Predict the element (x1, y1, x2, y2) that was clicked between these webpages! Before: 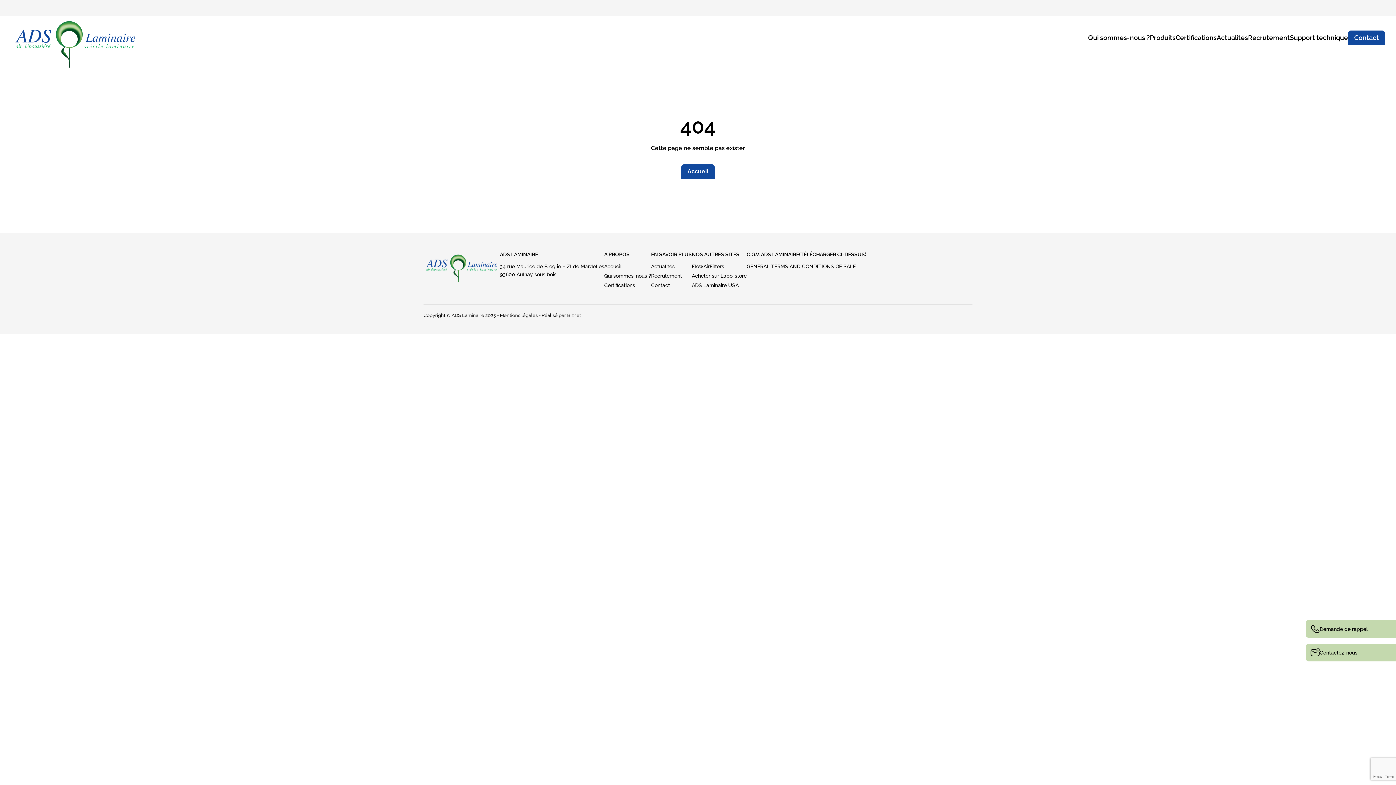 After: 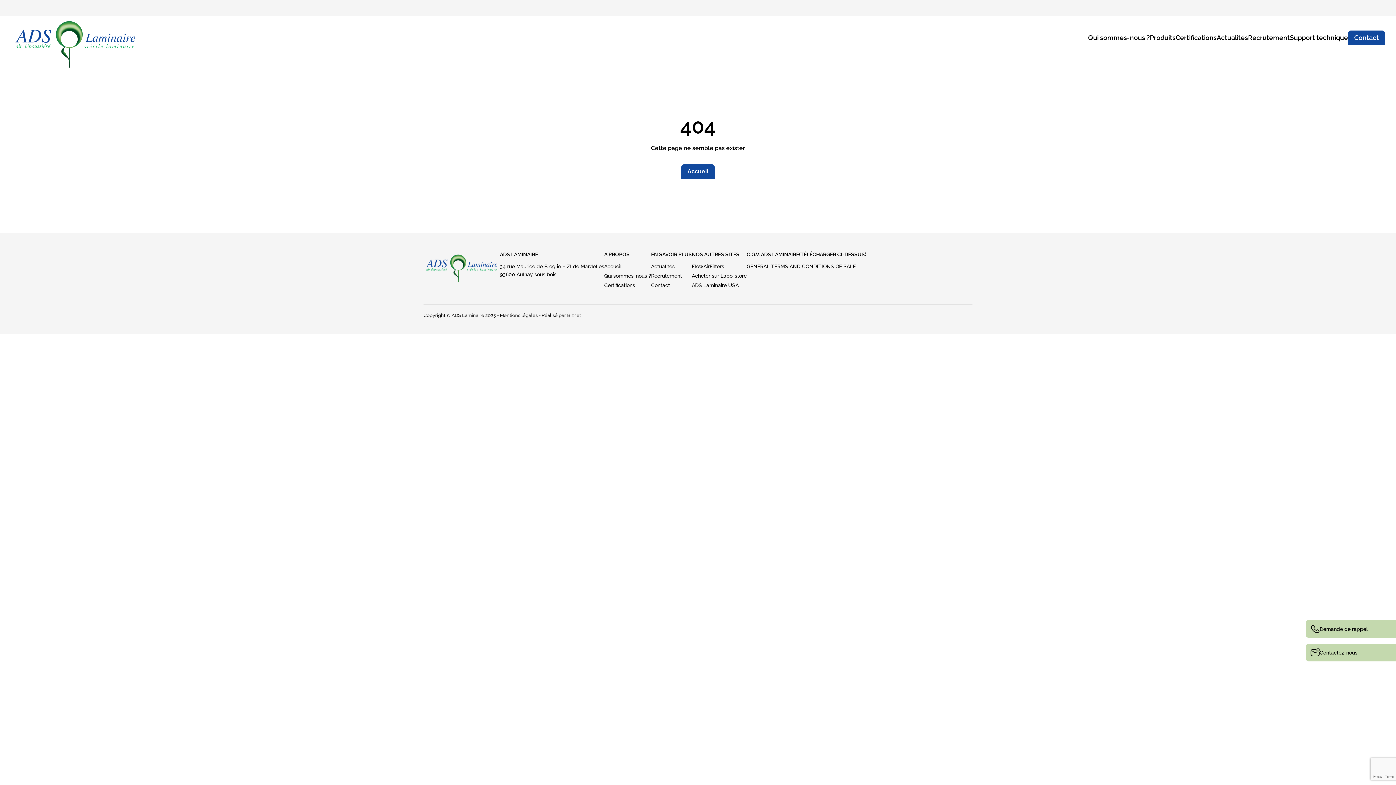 Action: label: NOS AUTRES SITES bbox: (692, 251, 739, 257)